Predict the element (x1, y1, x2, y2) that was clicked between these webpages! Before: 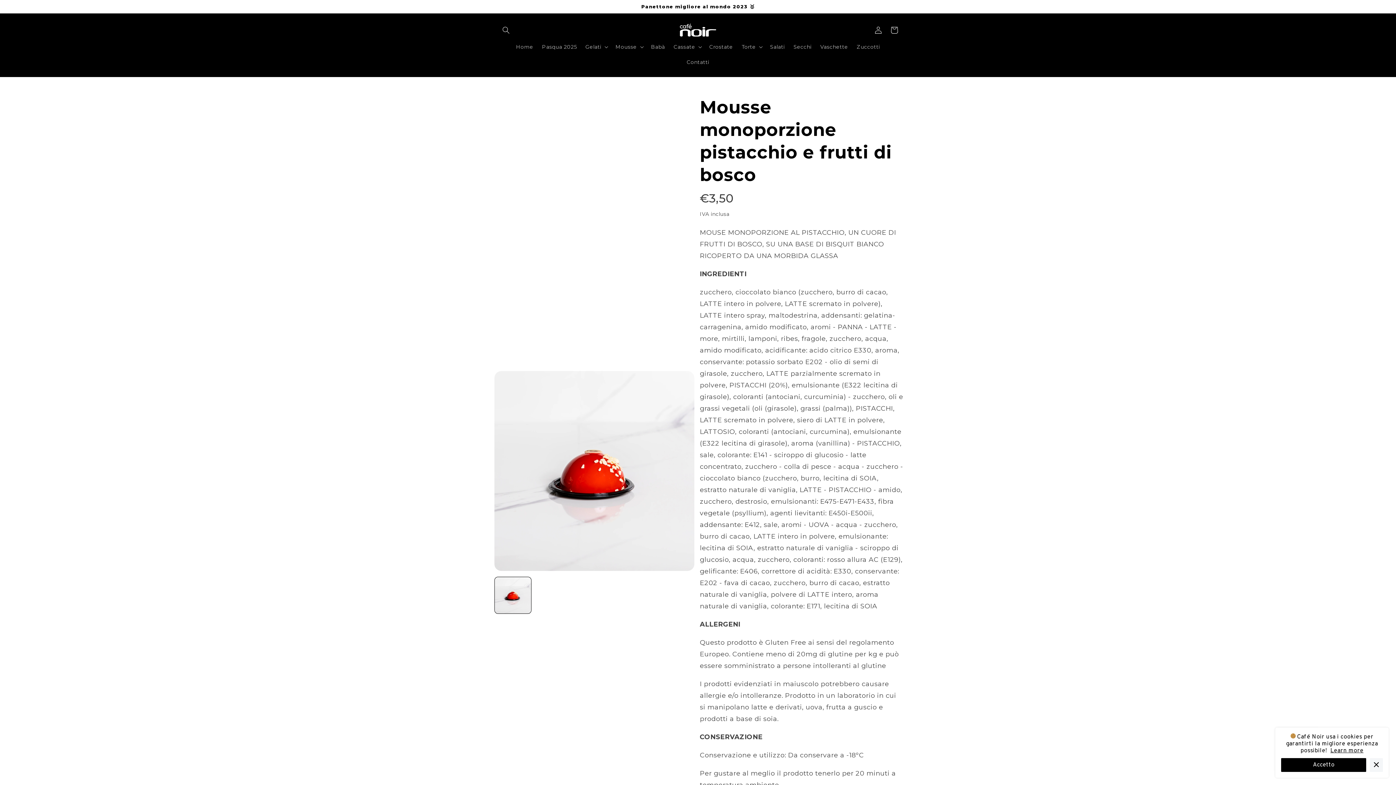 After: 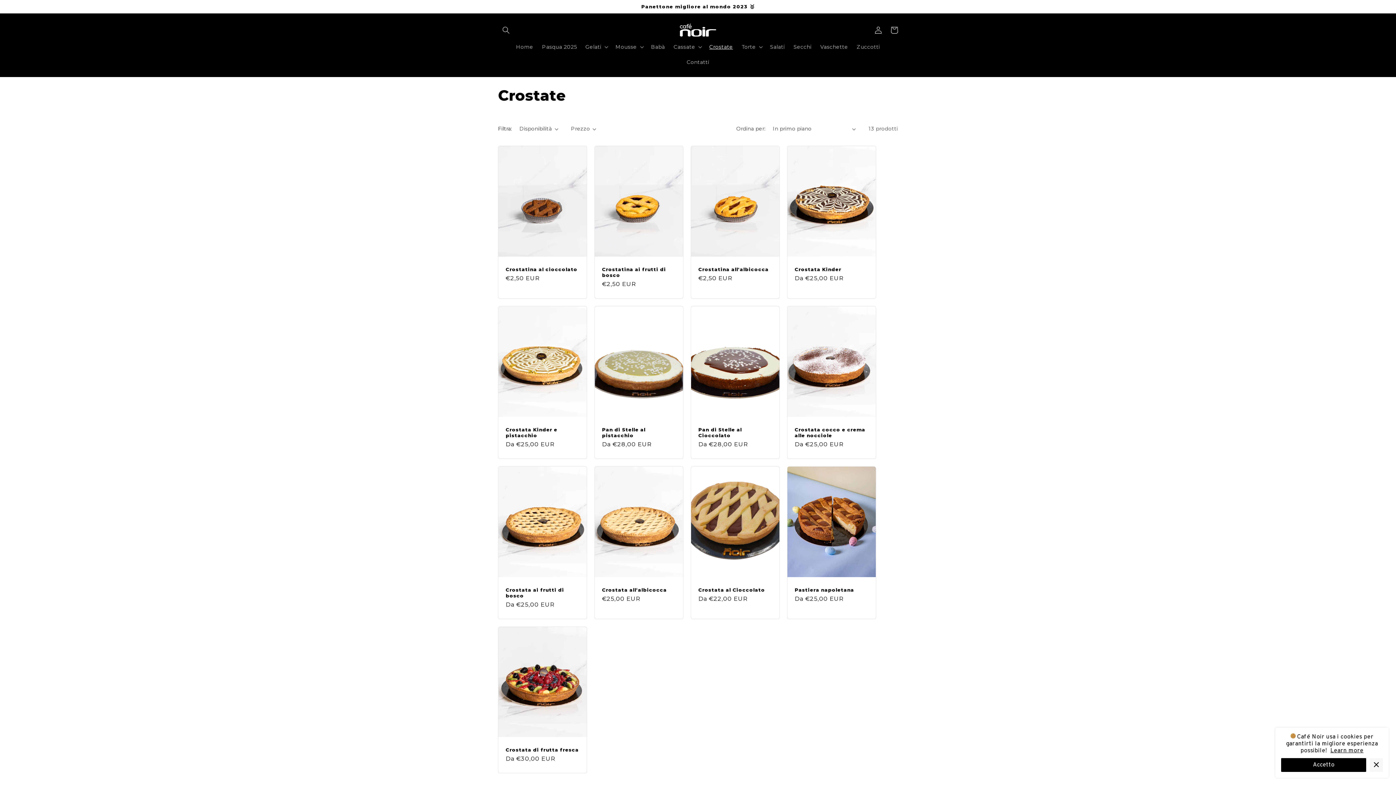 Action: label: Crostate bbox: (705, 39, 737, 54)